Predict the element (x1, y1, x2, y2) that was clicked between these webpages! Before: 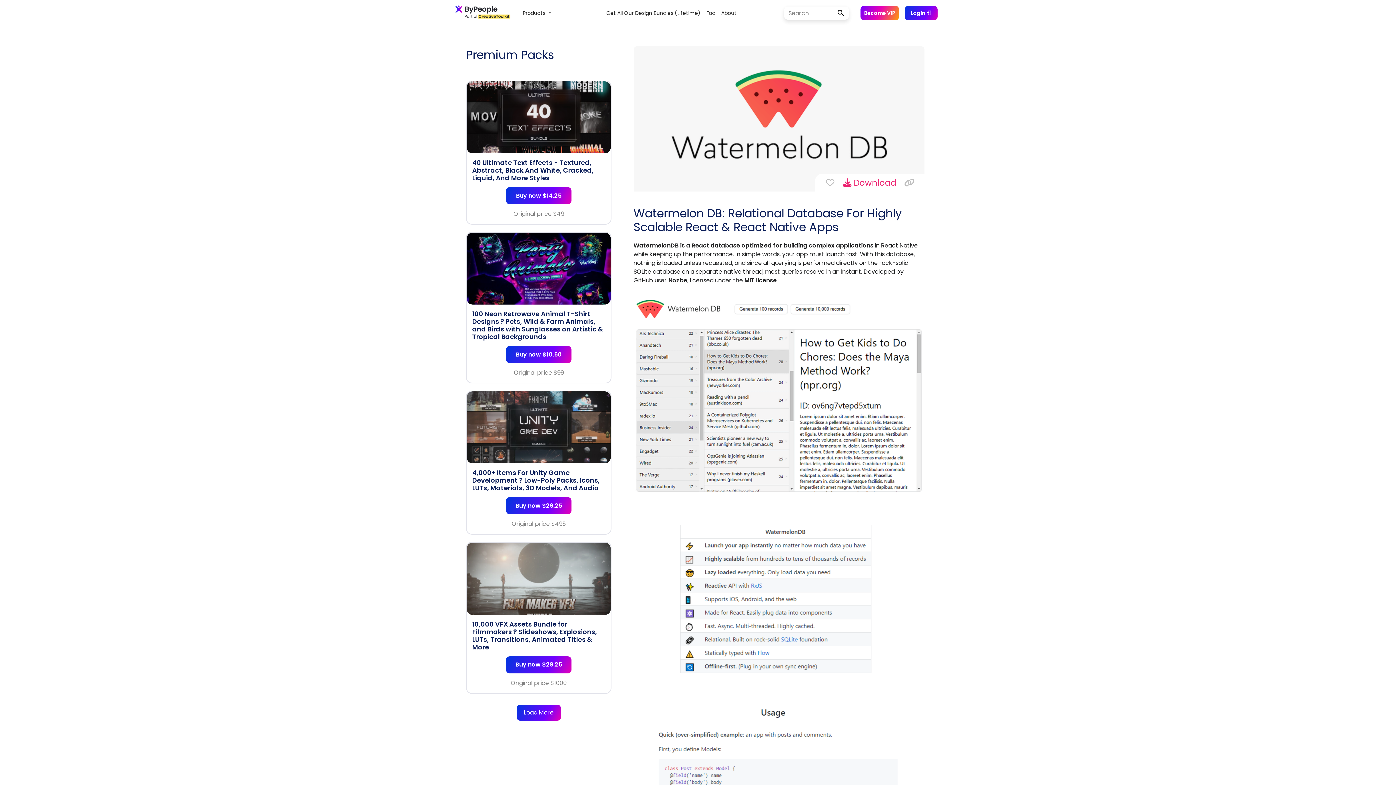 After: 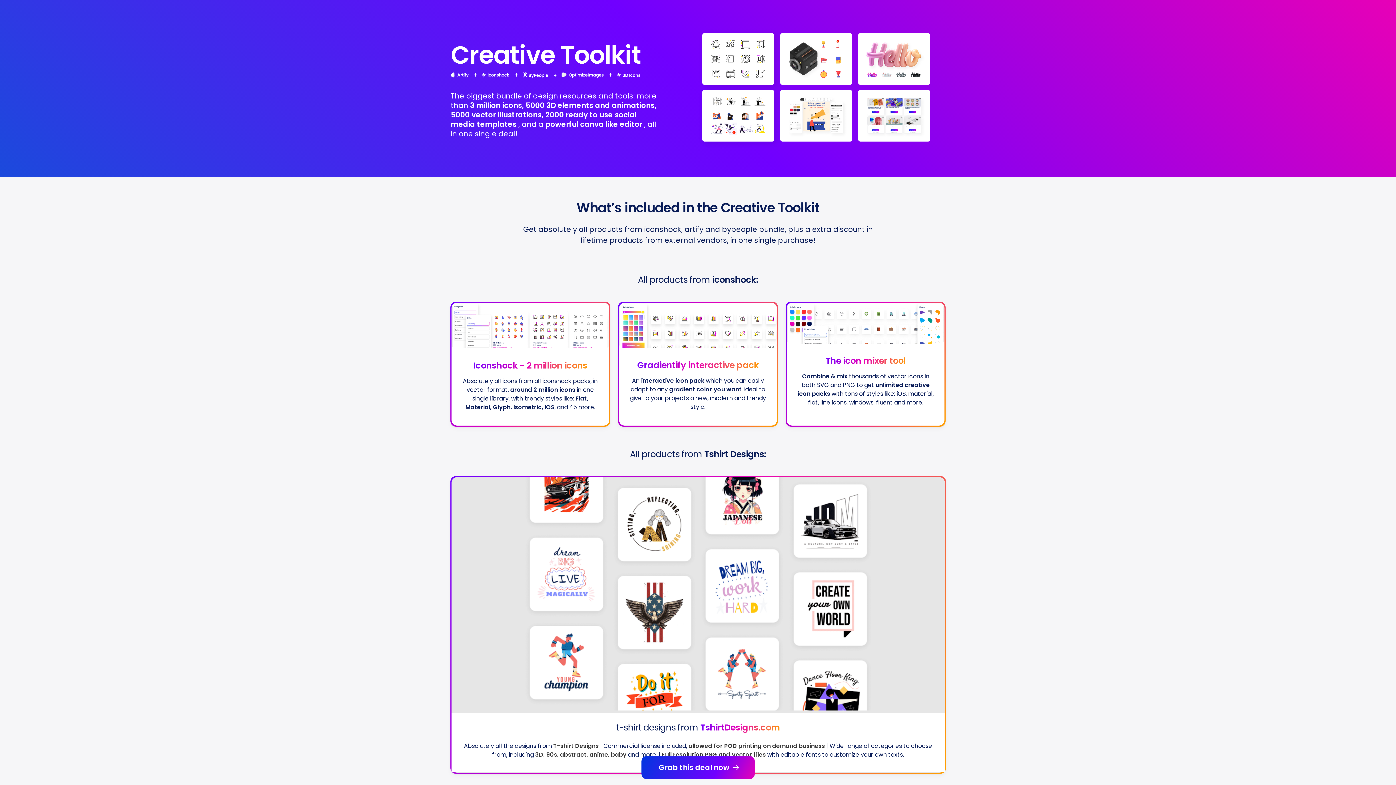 Action: bbox: (603, 6, 703, 19) label: Get All Our Design Bundles (Lifetime)